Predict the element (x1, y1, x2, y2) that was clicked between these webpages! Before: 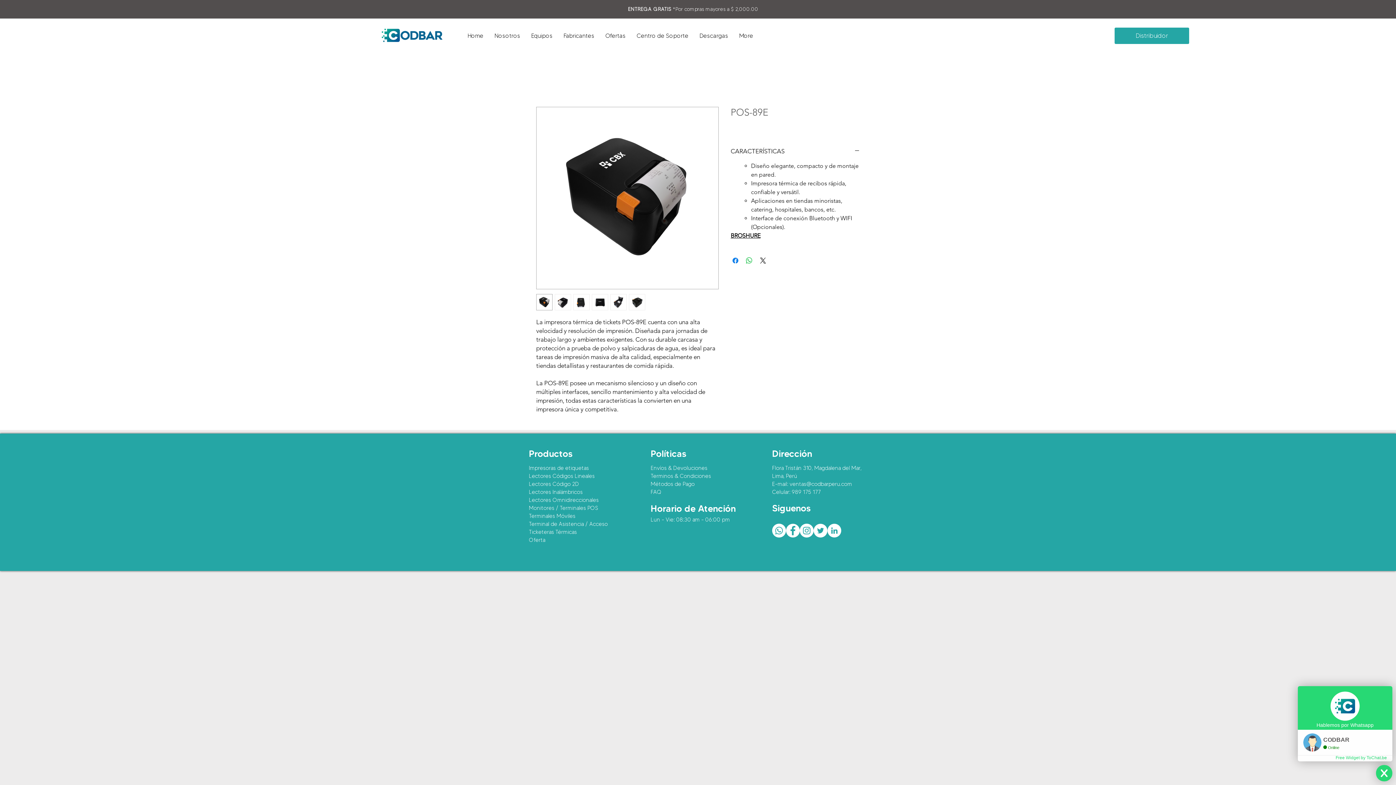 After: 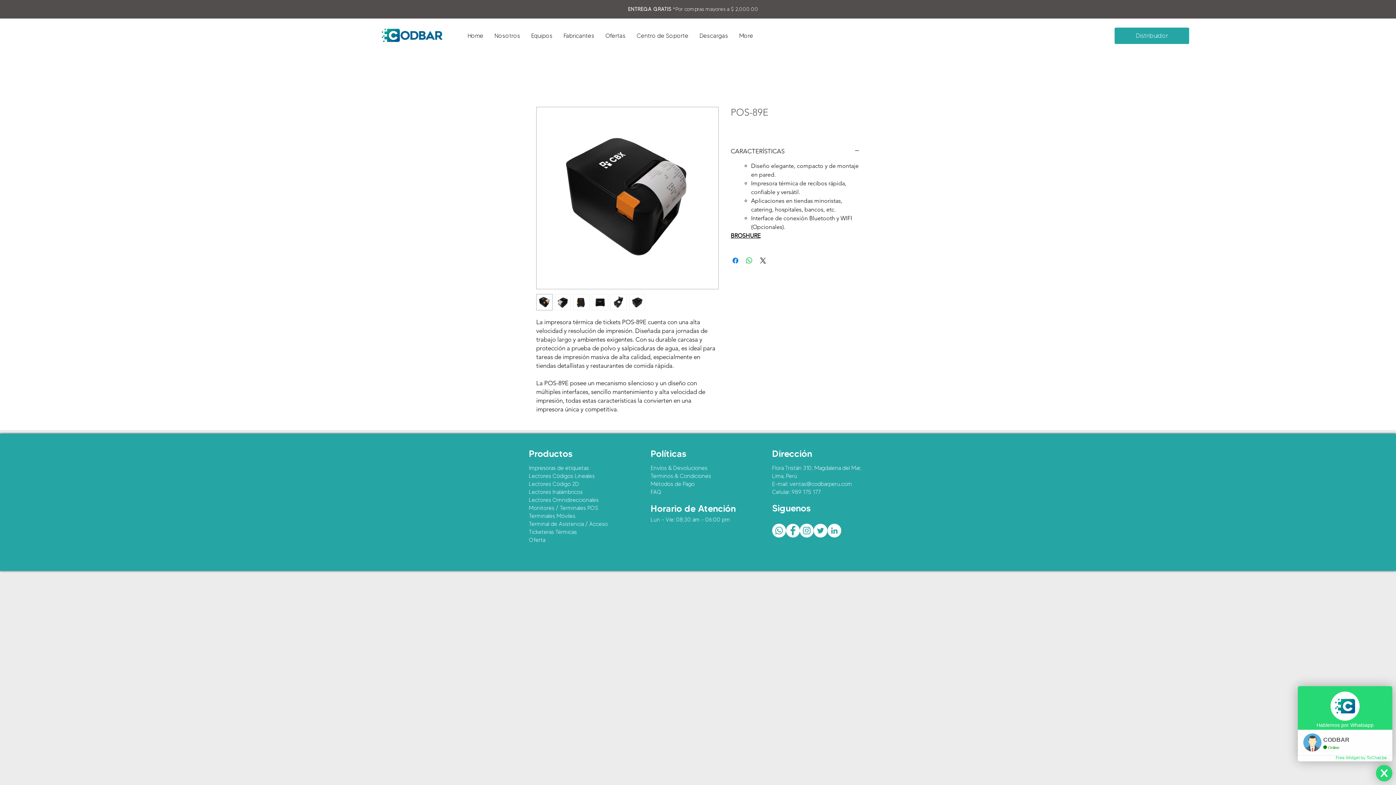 Action: bbox: (629, 294, 645, 310)